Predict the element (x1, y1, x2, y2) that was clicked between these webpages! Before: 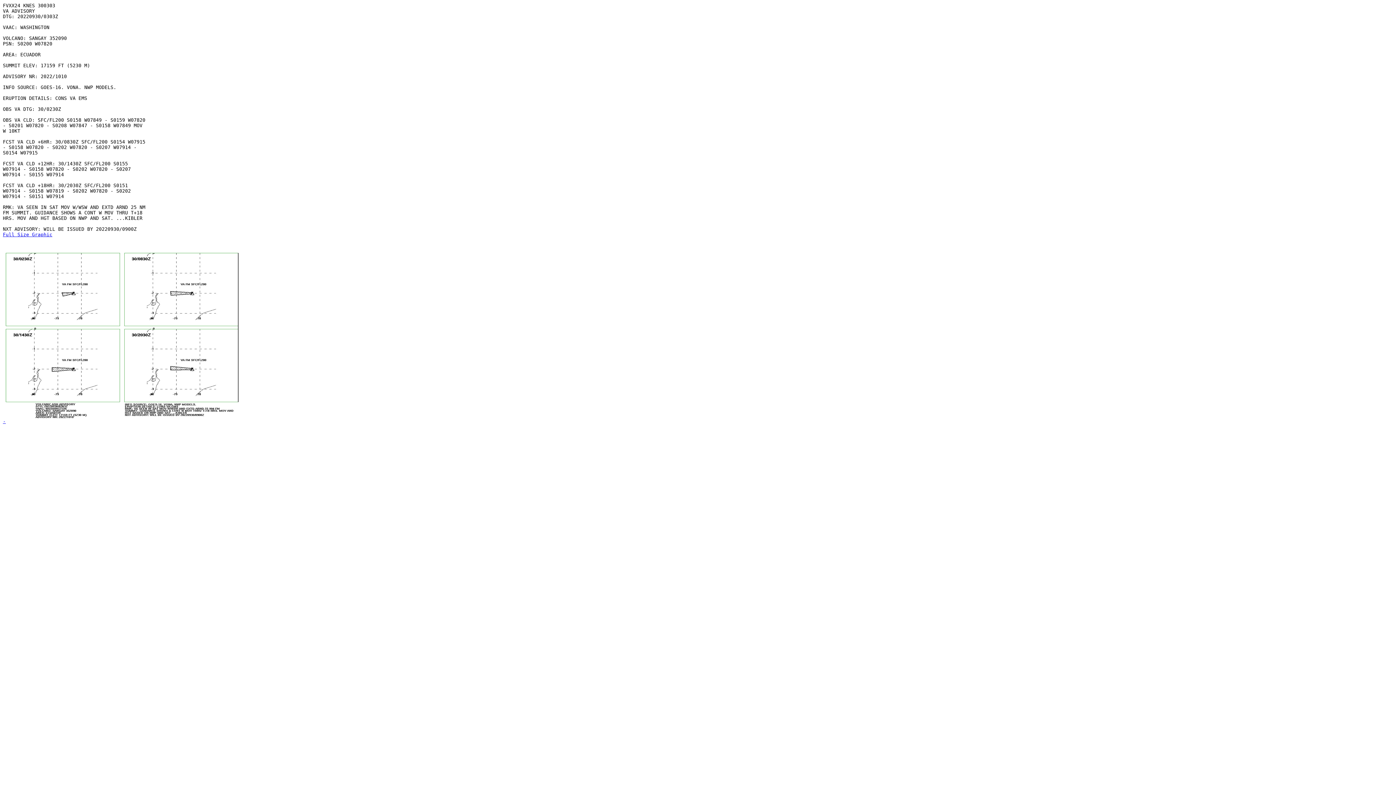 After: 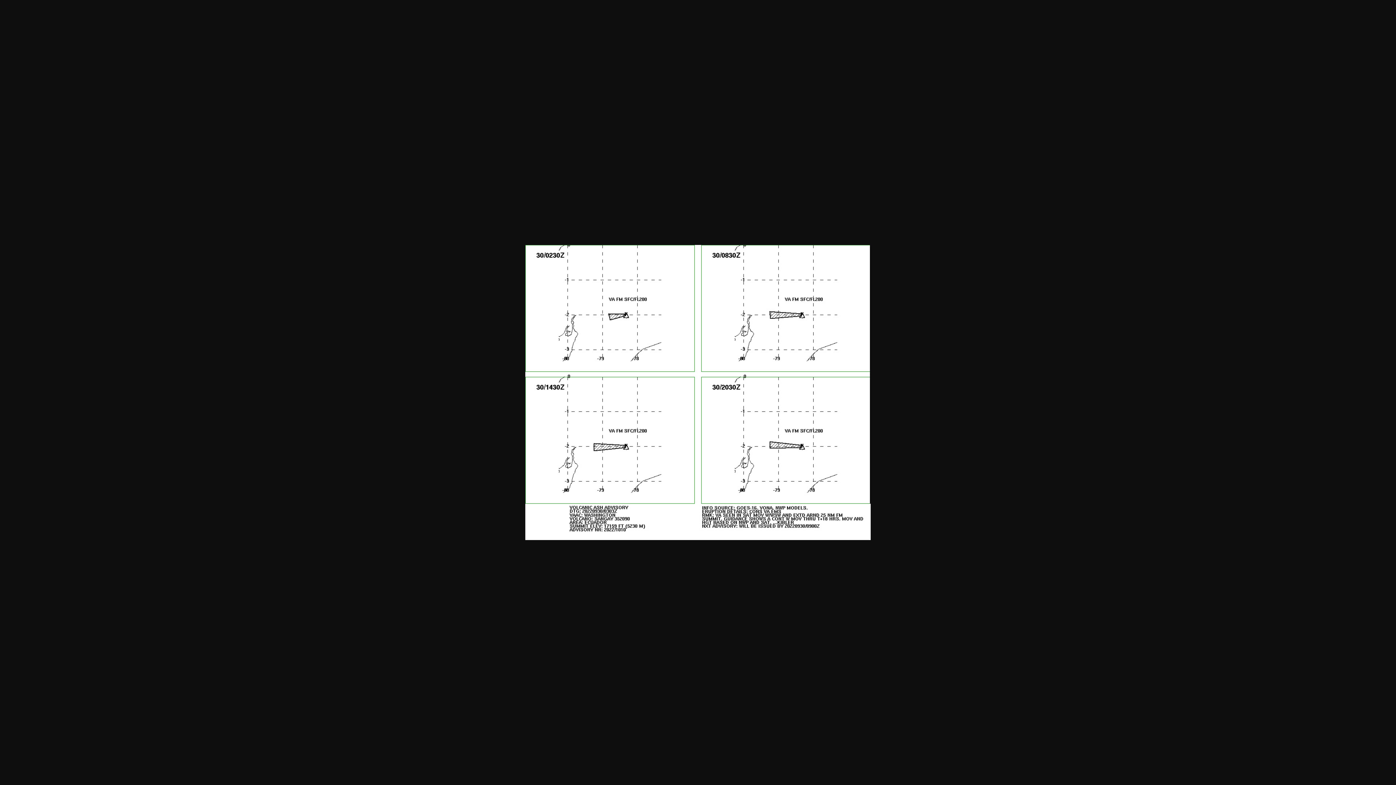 Action: bbox: (2, 232, 52, 237) label: Full Size Graphic